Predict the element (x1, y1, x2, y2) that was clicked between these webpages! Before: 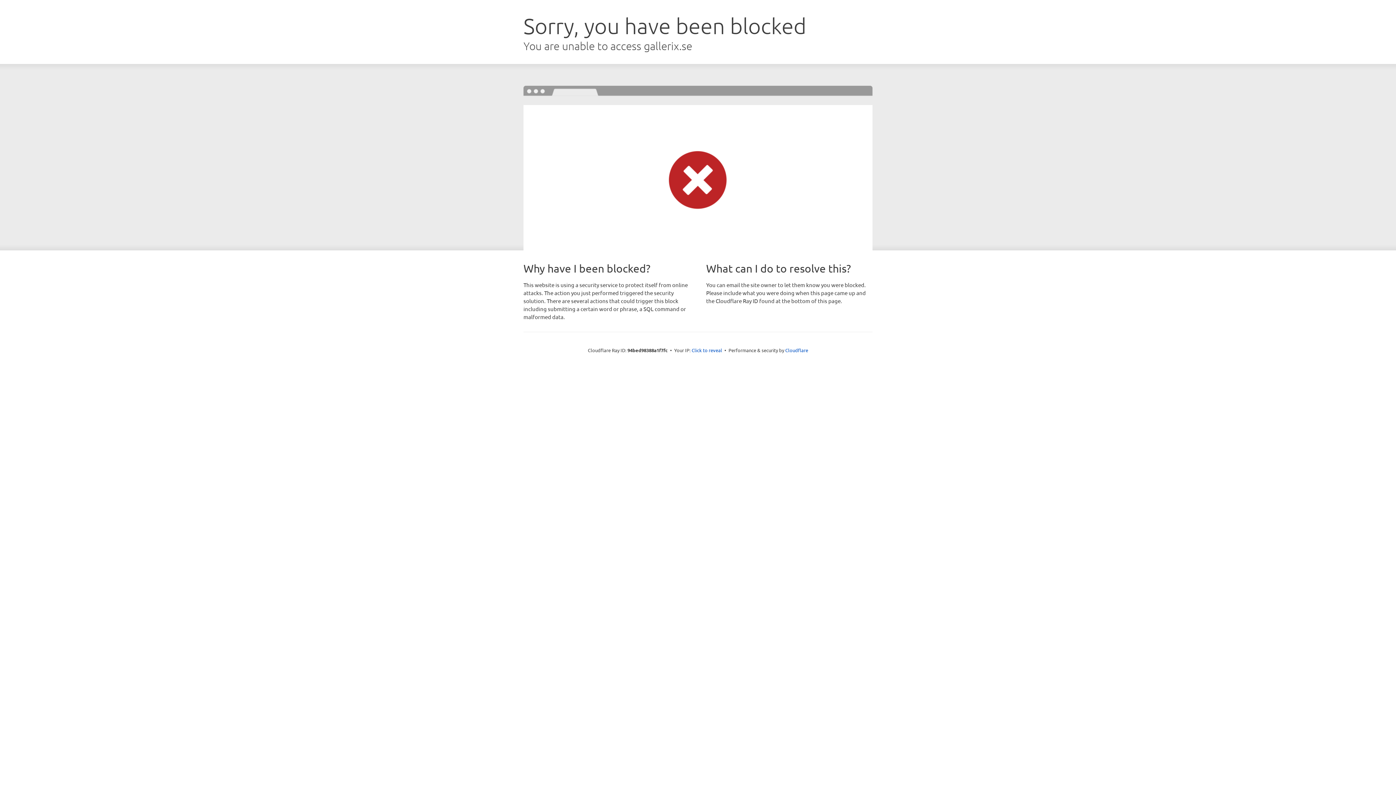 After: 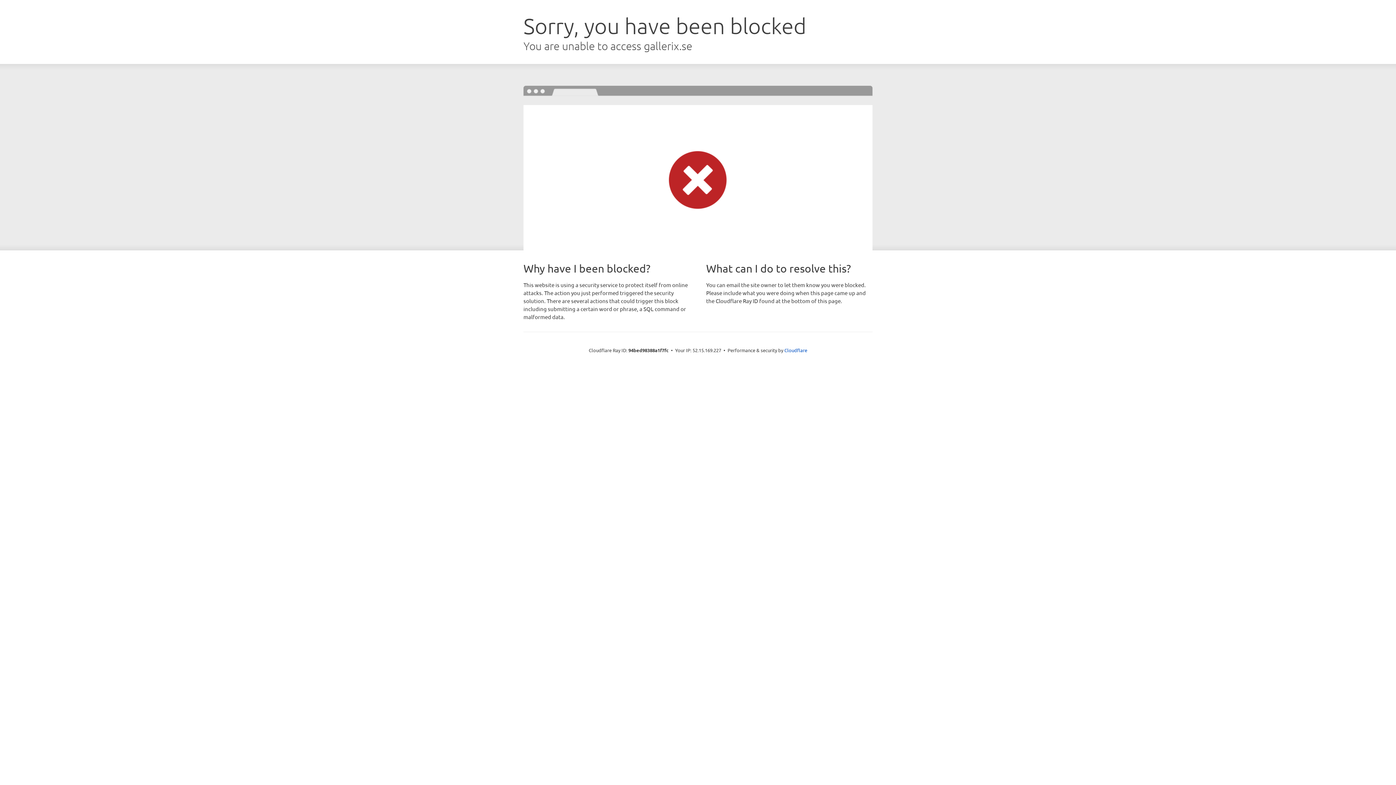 Action: bbox: (691, 346, 722, 353) label: Click to reveal